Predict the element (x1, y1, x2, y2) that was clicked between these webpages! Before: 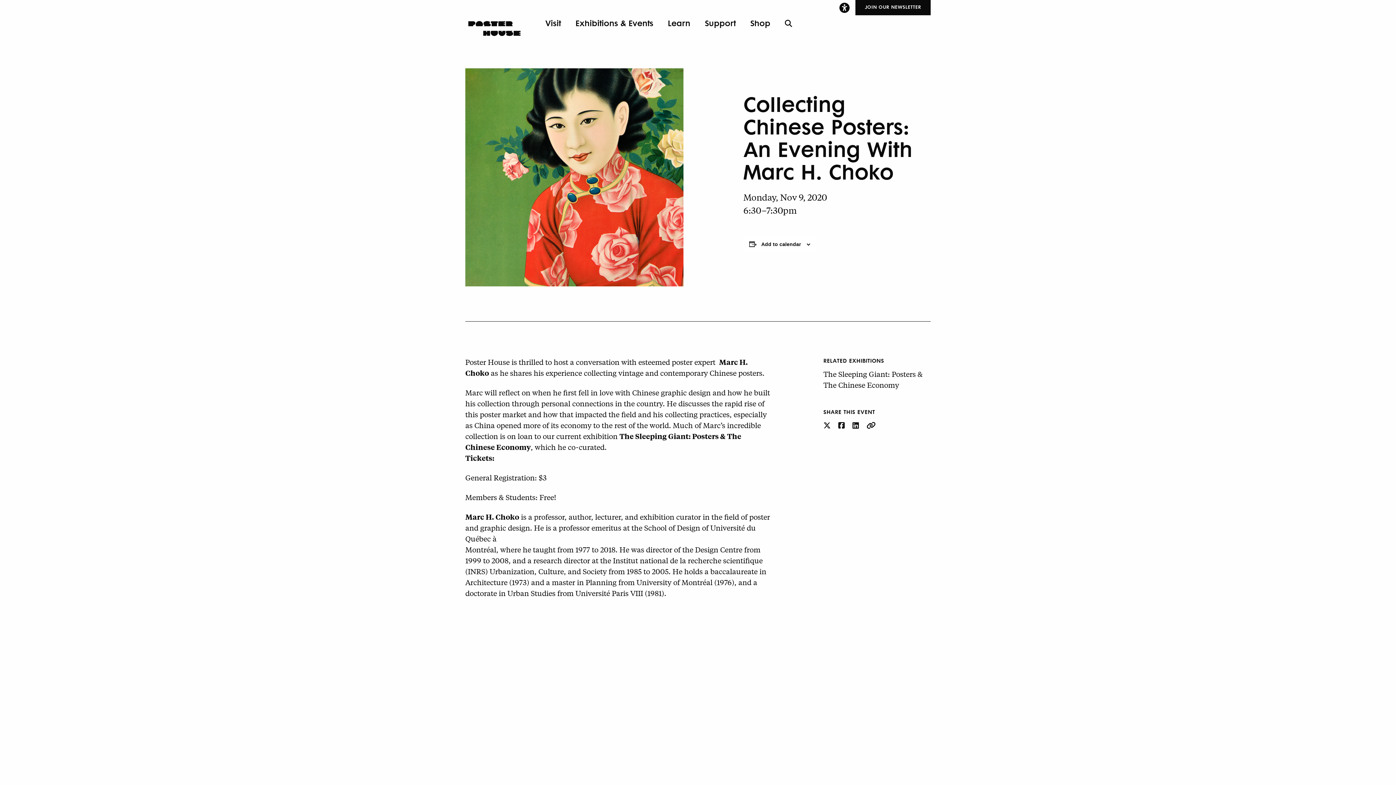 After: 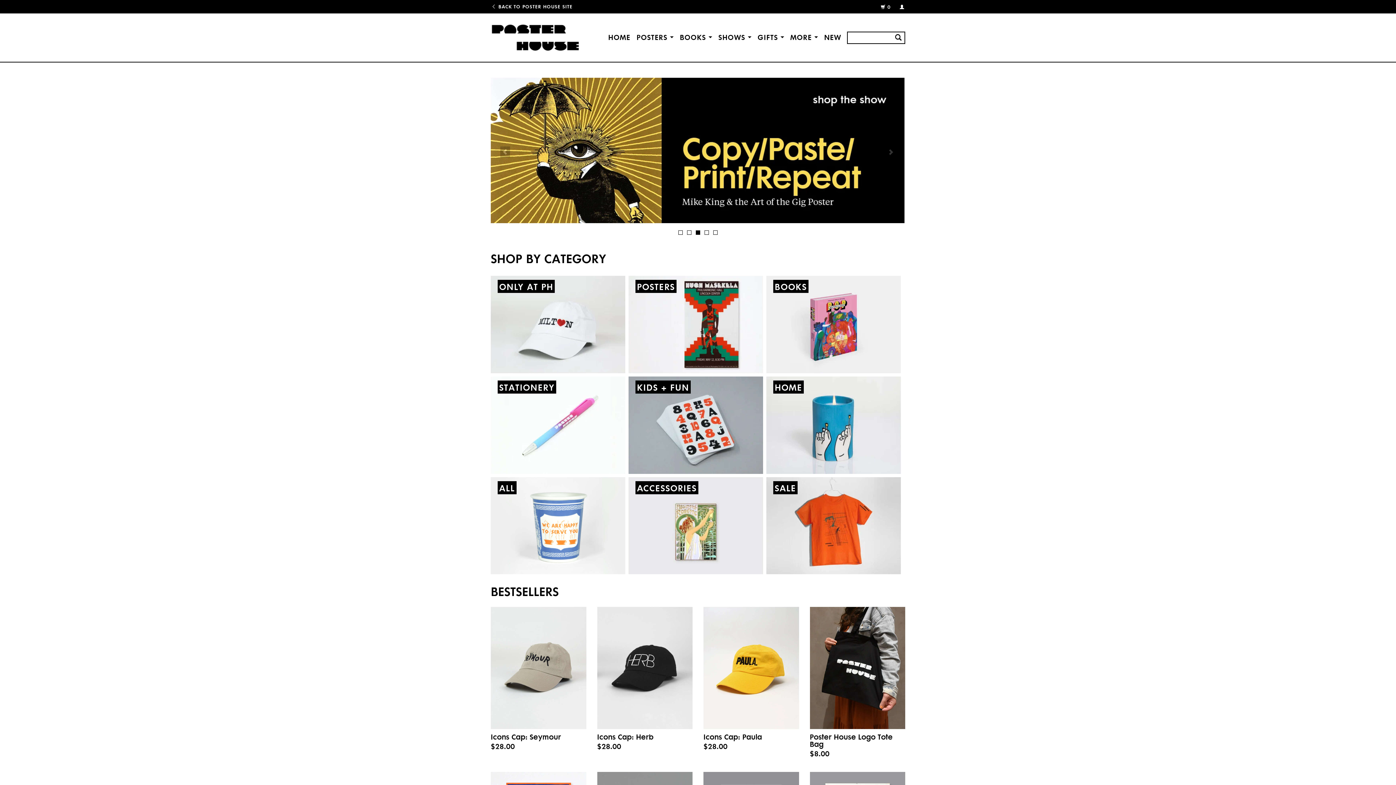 Action: label: Shop bbox: (750, 17, 770, 28)